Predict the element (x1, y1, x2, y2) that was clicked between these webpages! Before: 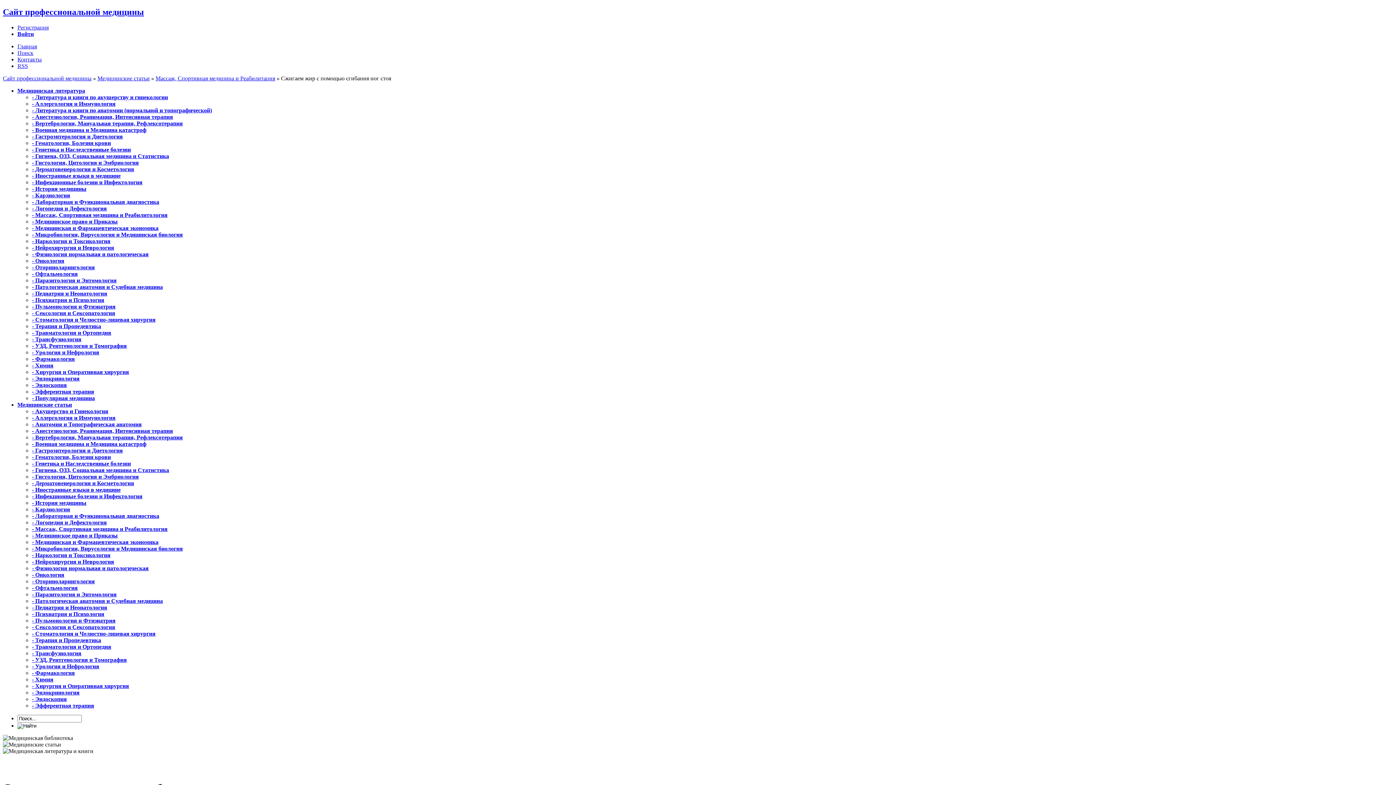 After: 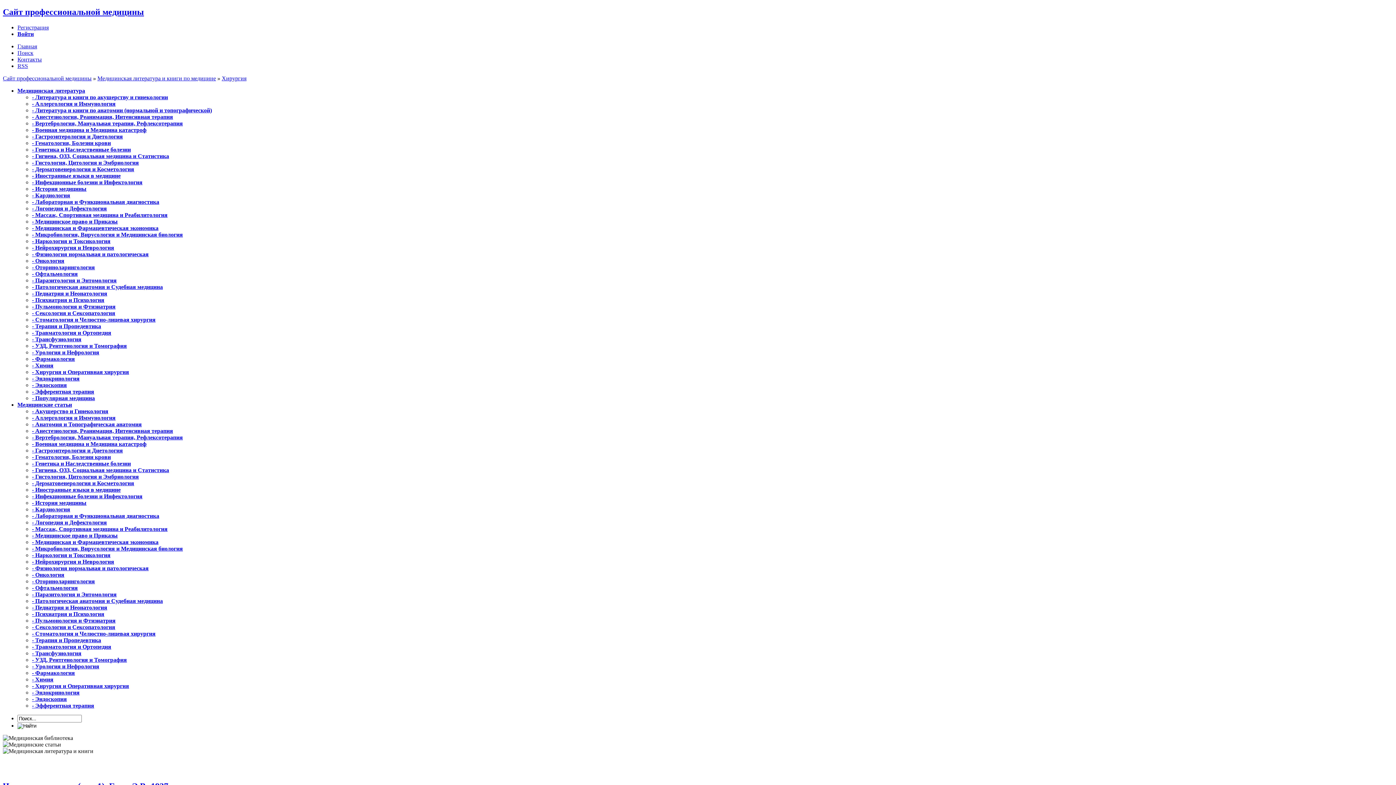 Action: label: - Хирургия и Оперативная хирургия bbox: (32, 369, 129, 375)